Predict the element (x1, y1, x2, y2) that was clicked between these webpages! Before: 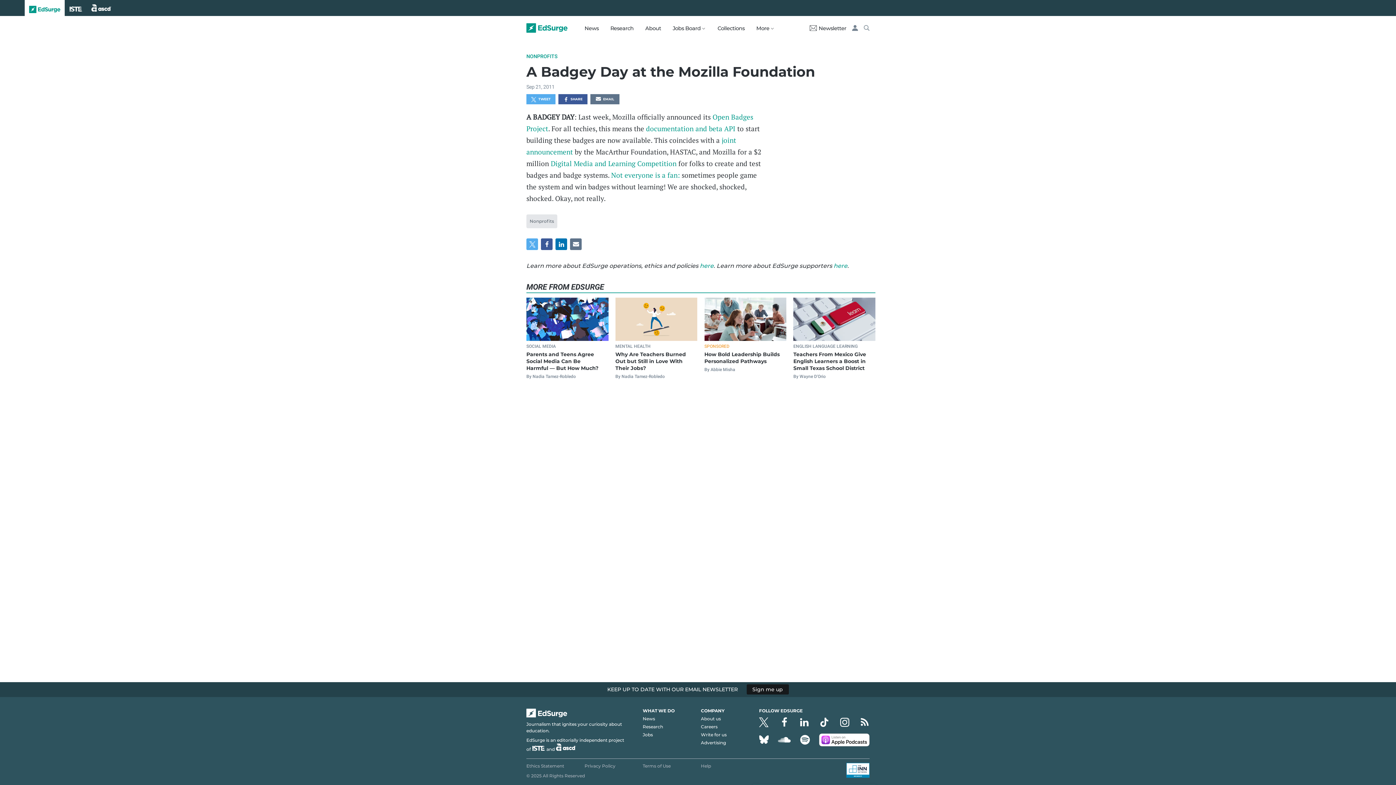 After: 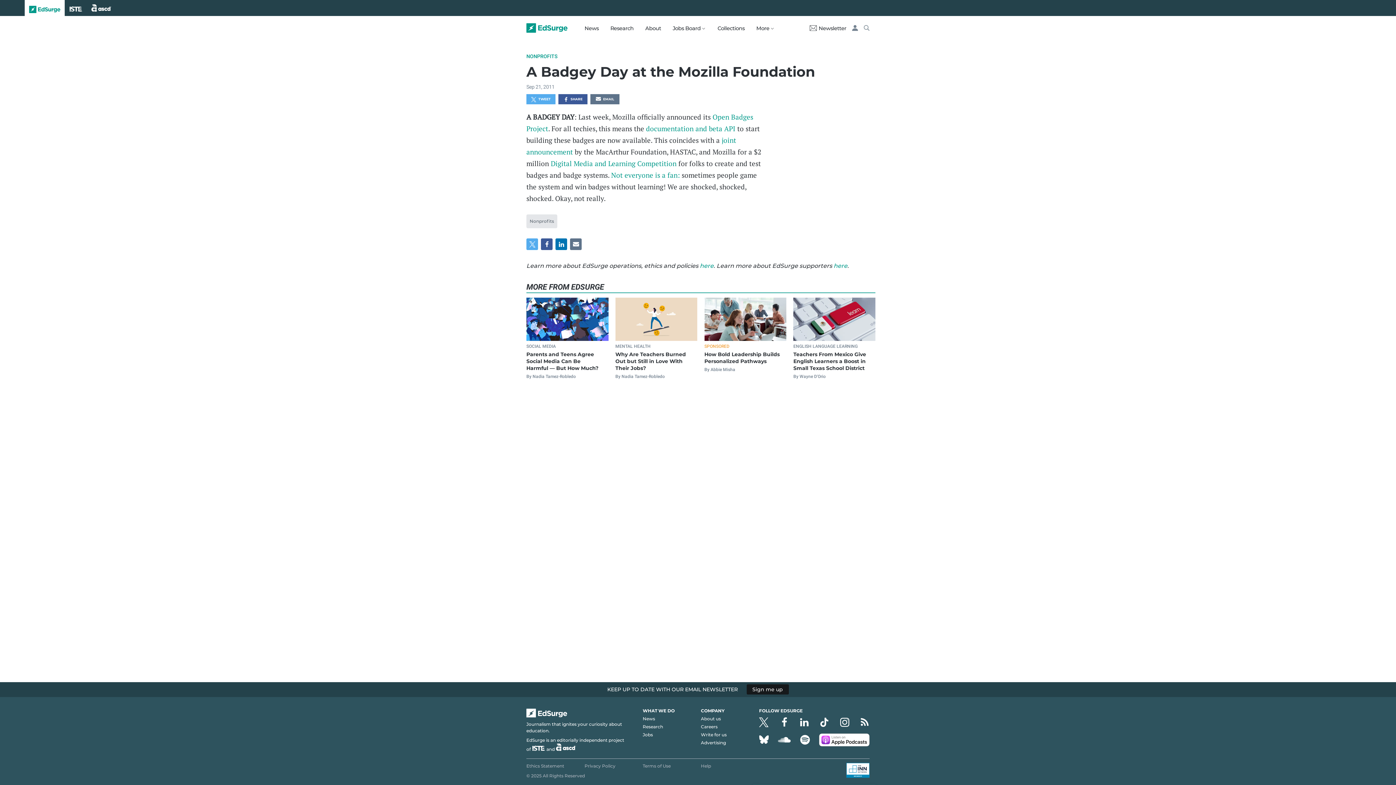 Action: bbox: (779, 717, 789, 727)